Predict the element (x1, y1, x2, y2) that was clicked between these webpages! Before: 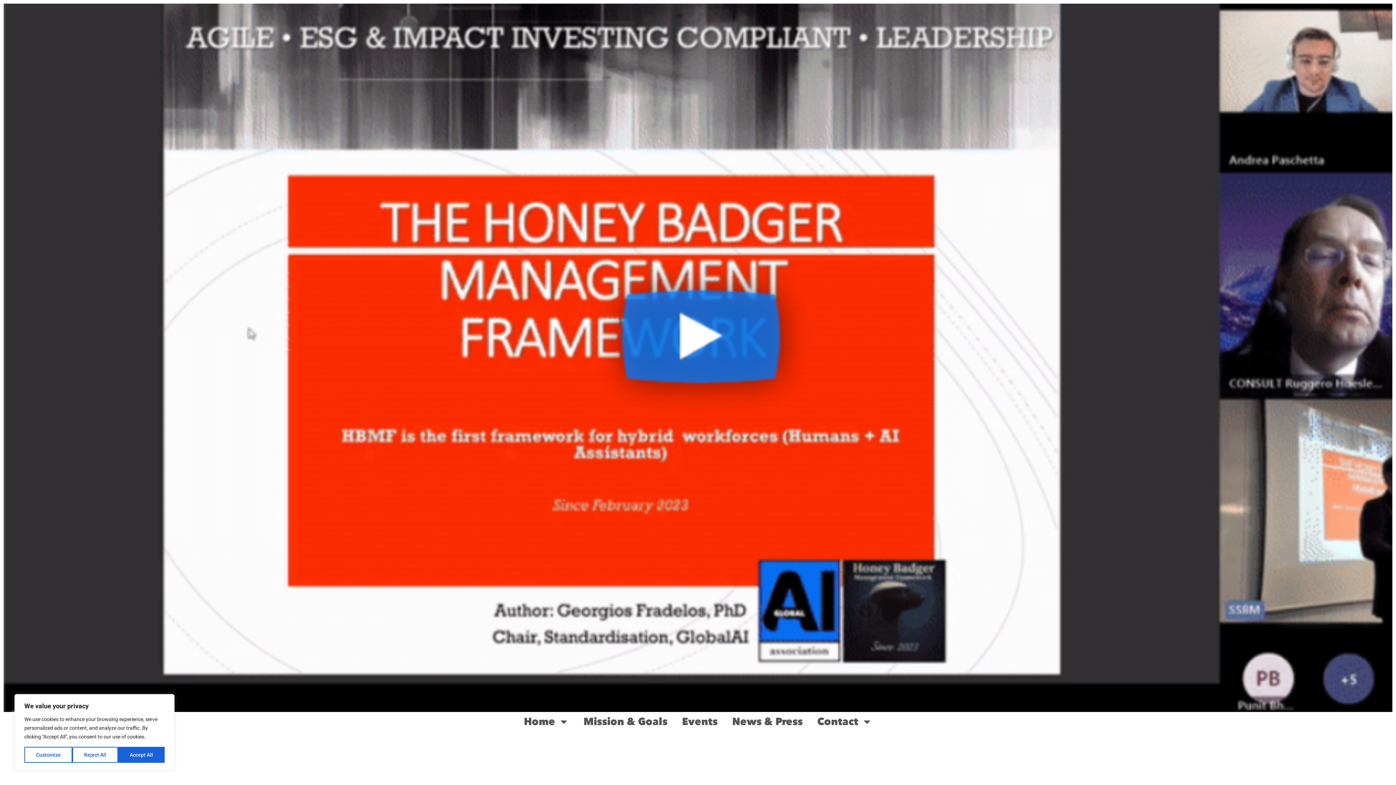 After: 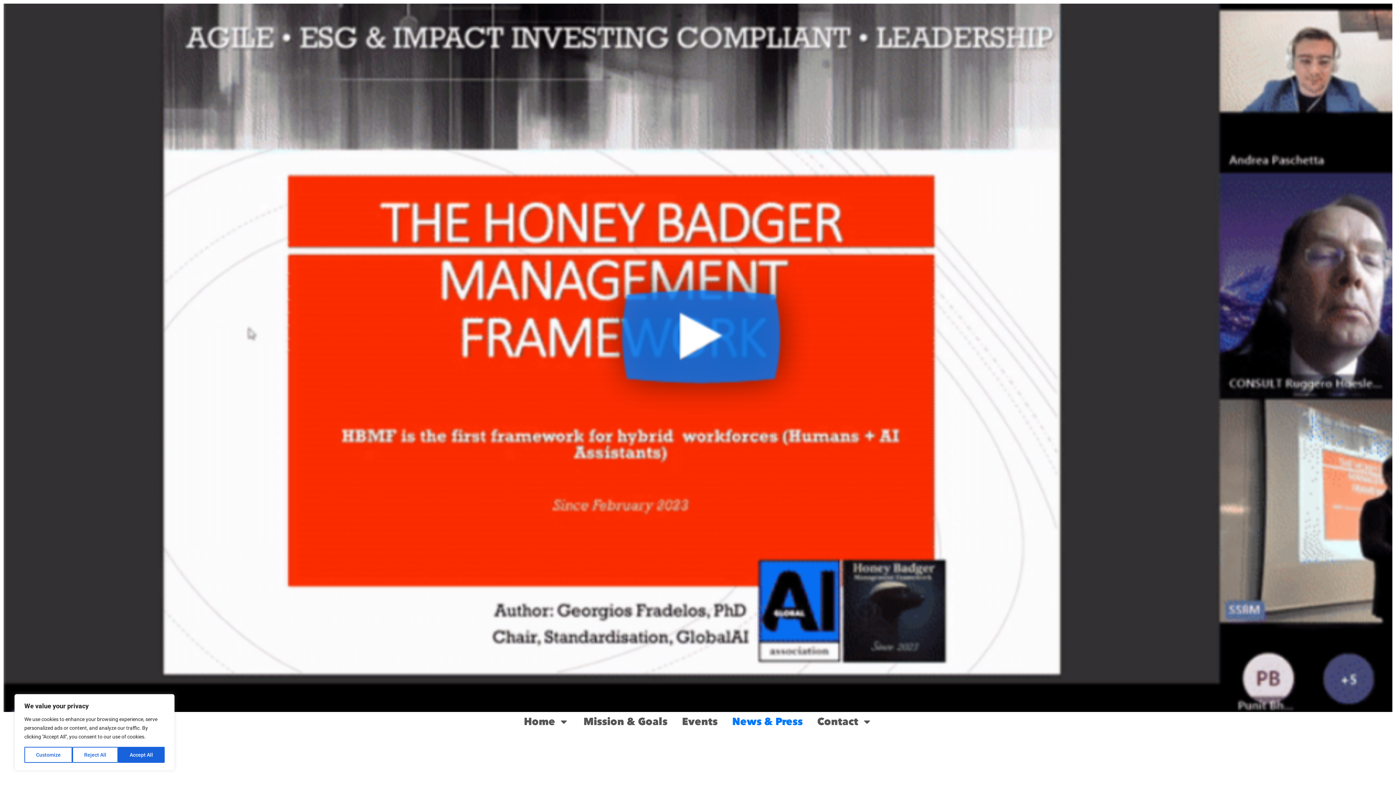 Action: bbox: (725, 712, 810, 731) label: News & Press